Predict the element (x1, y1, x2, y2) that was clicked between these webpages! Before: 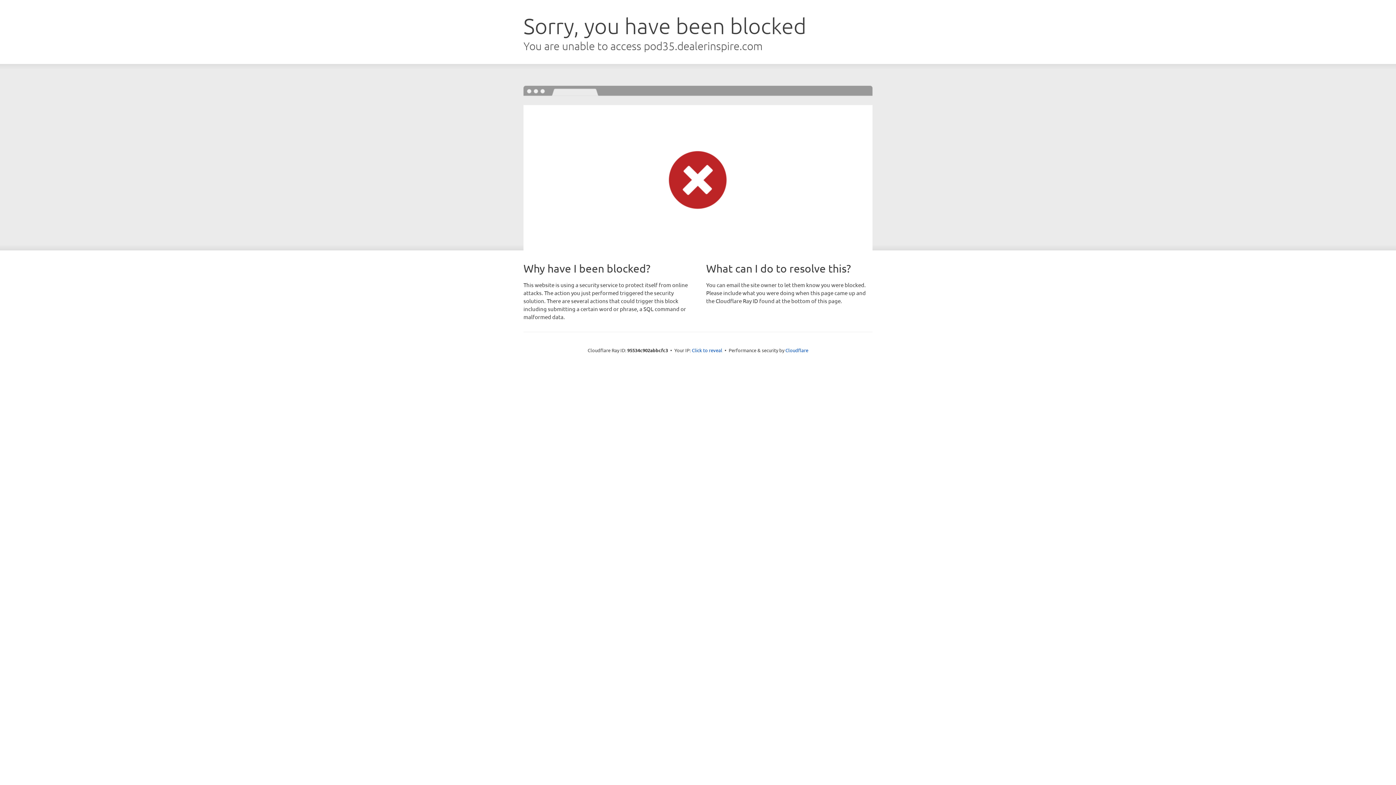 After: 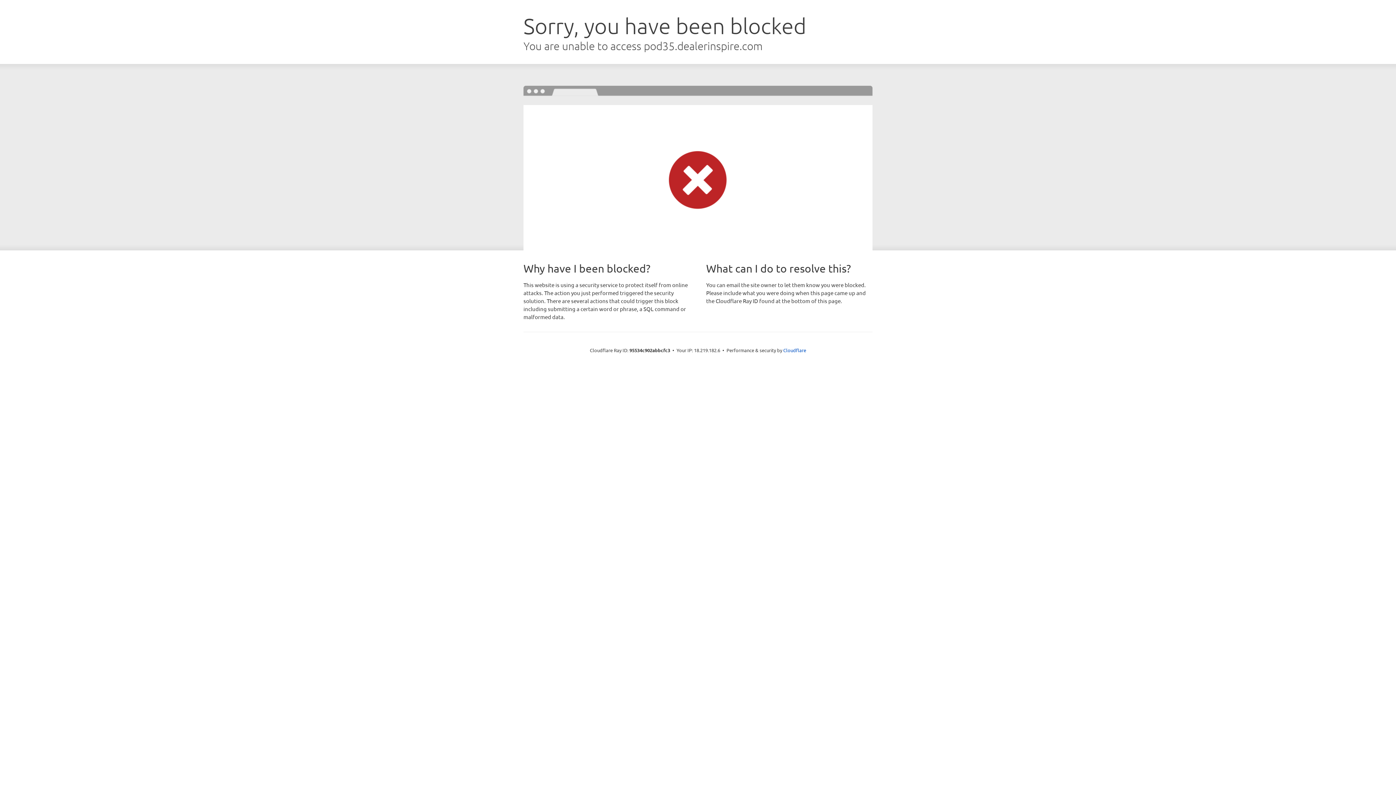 Action: label: Click to reveal bbox: (692, 346, 722, 353)